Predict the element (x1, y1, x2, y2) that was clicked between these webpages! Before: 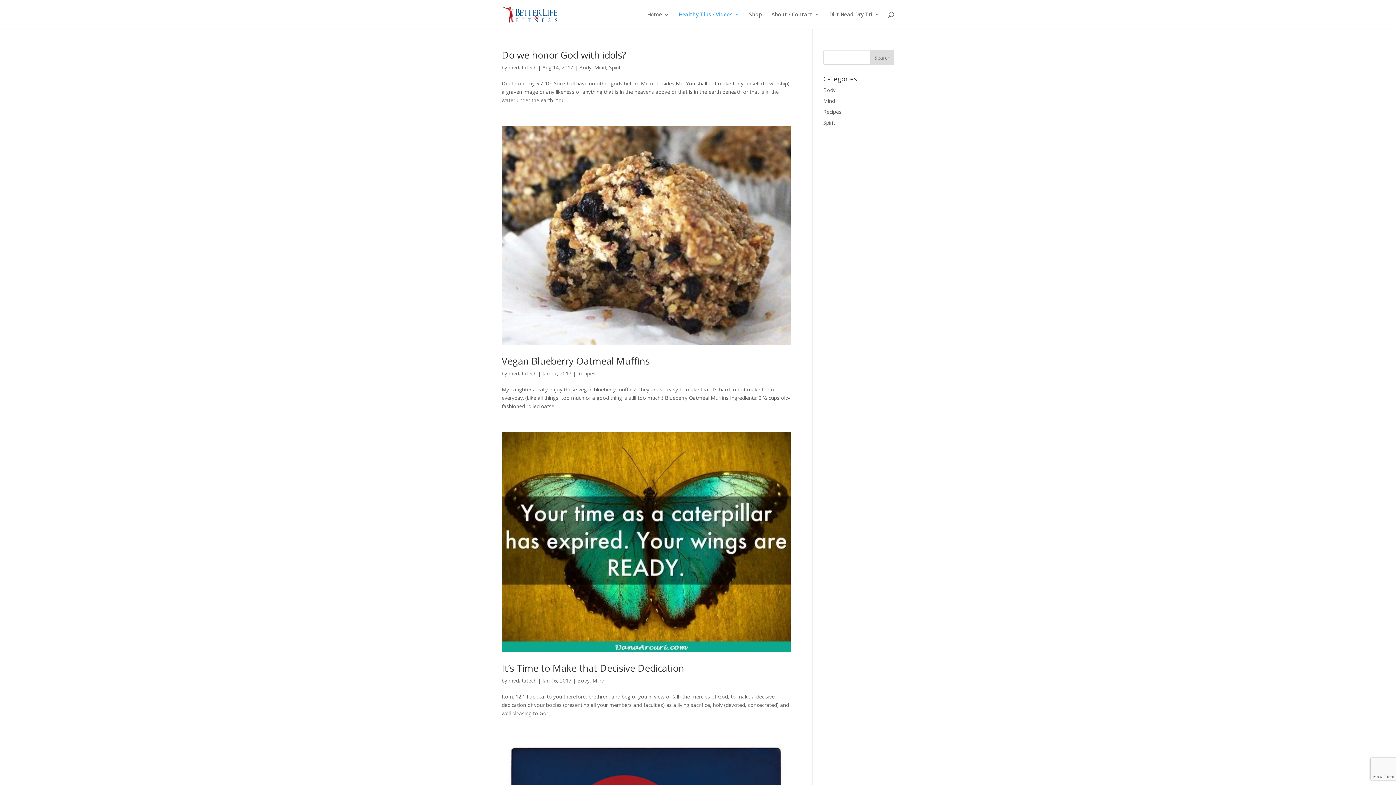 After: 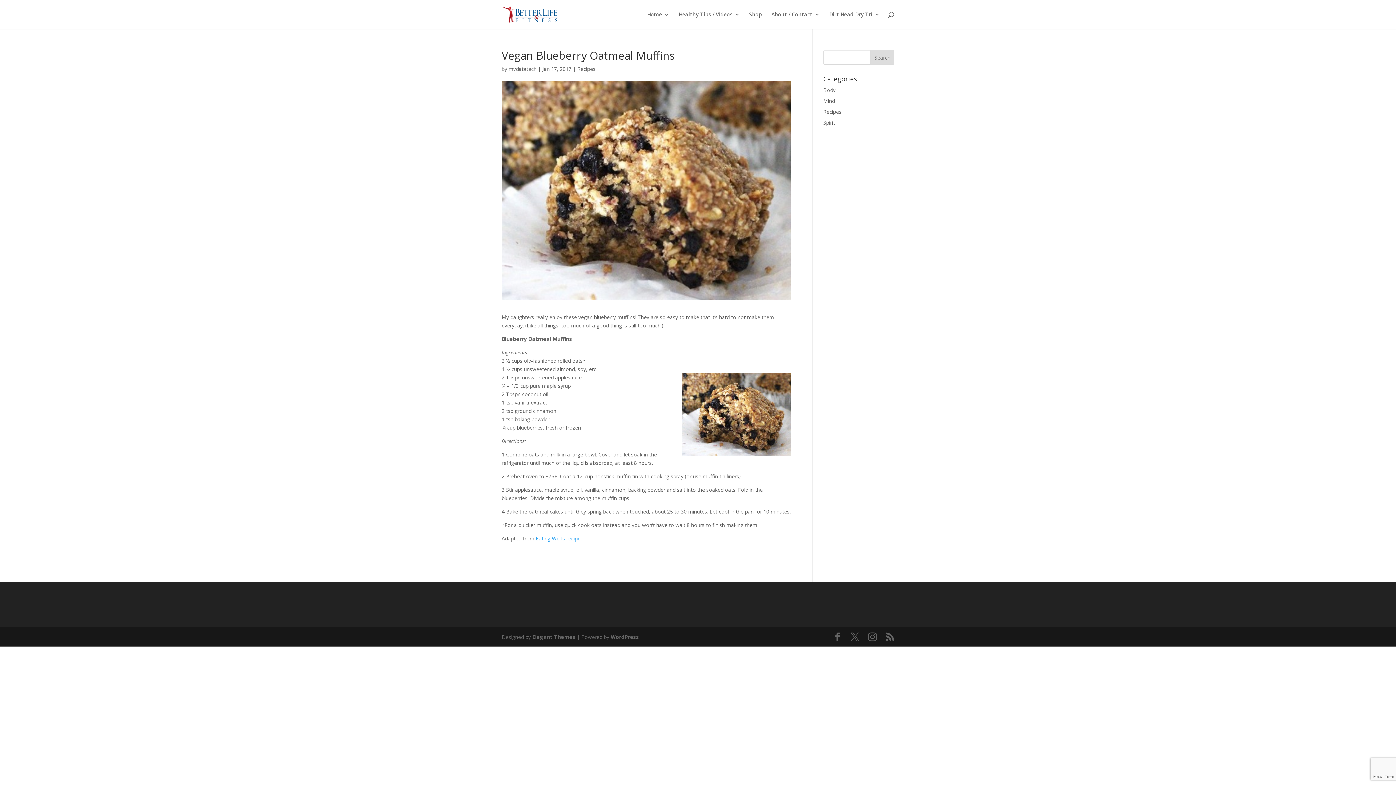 Action: label: Vegan Blueberry Oatmeal Muffins bbox: (501, 354, 649, 367)